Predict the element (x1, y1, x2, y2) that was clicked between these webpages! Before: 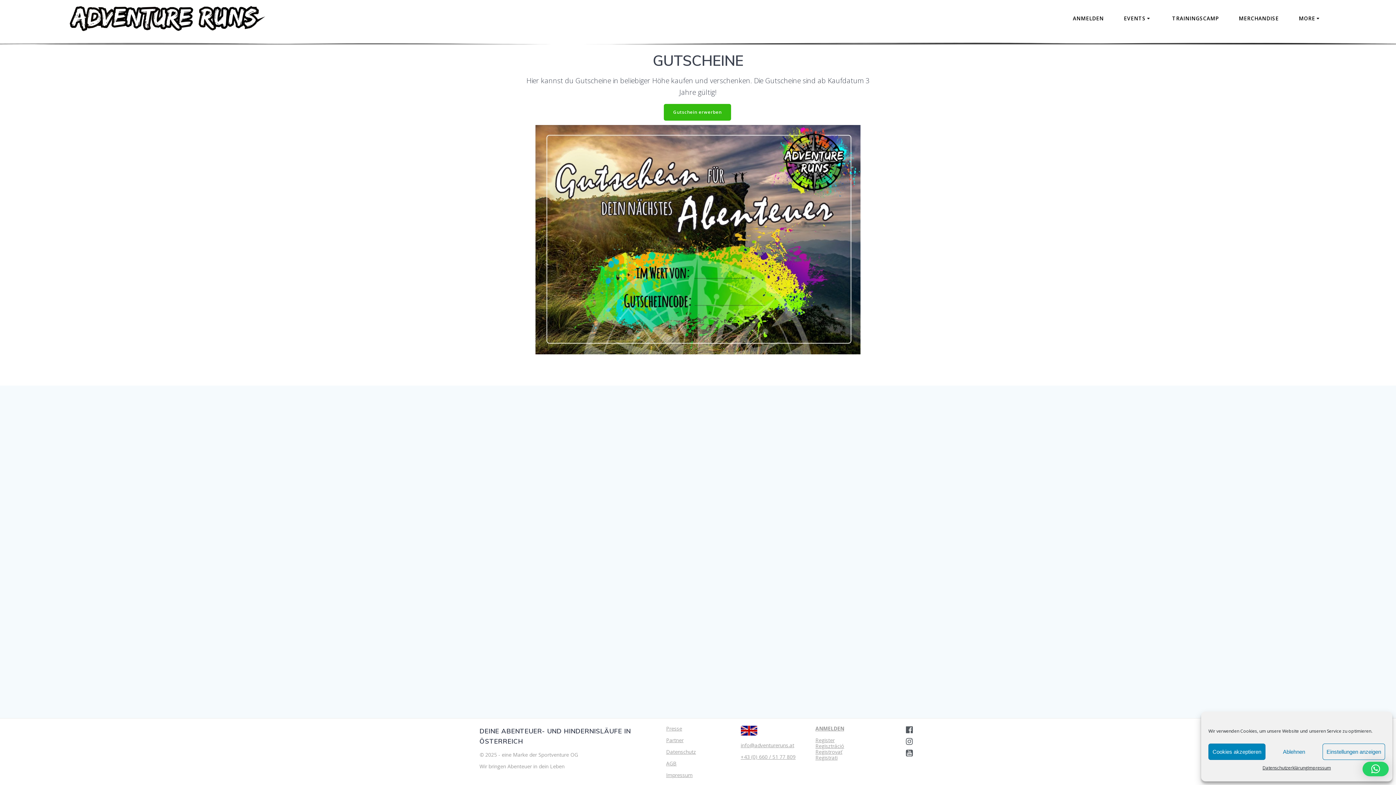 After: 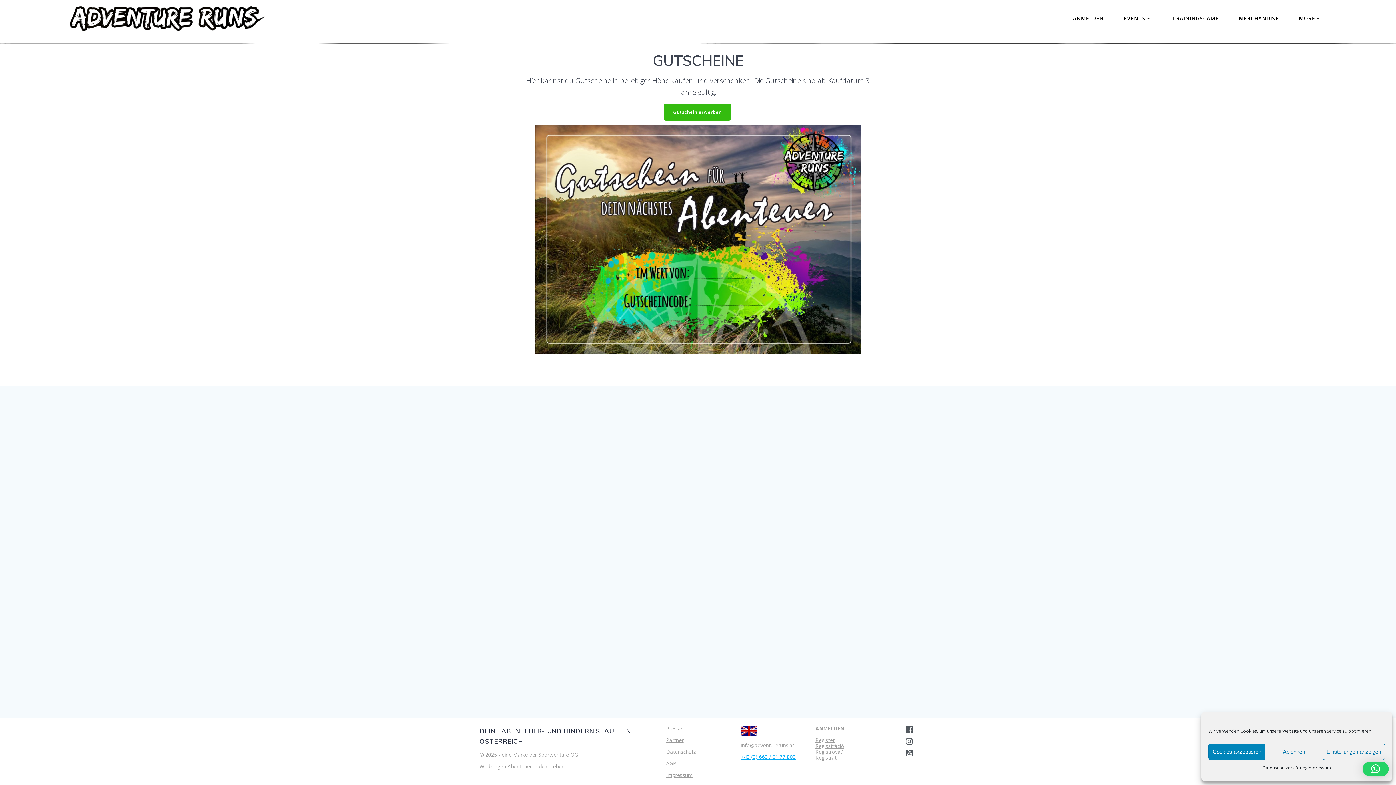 Action: label: +43 (0) 660 / 51 77 809 bbox: (740, 753, 795, 760)